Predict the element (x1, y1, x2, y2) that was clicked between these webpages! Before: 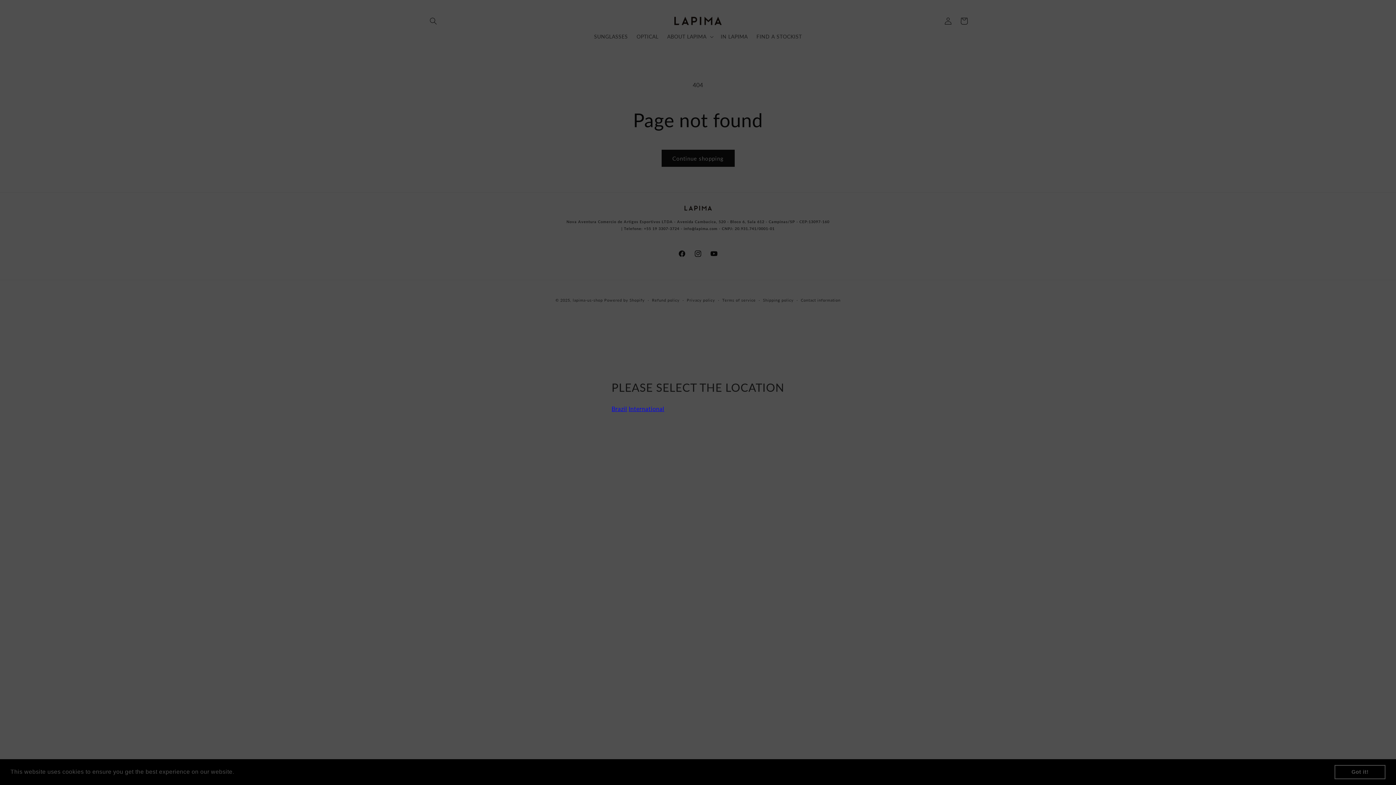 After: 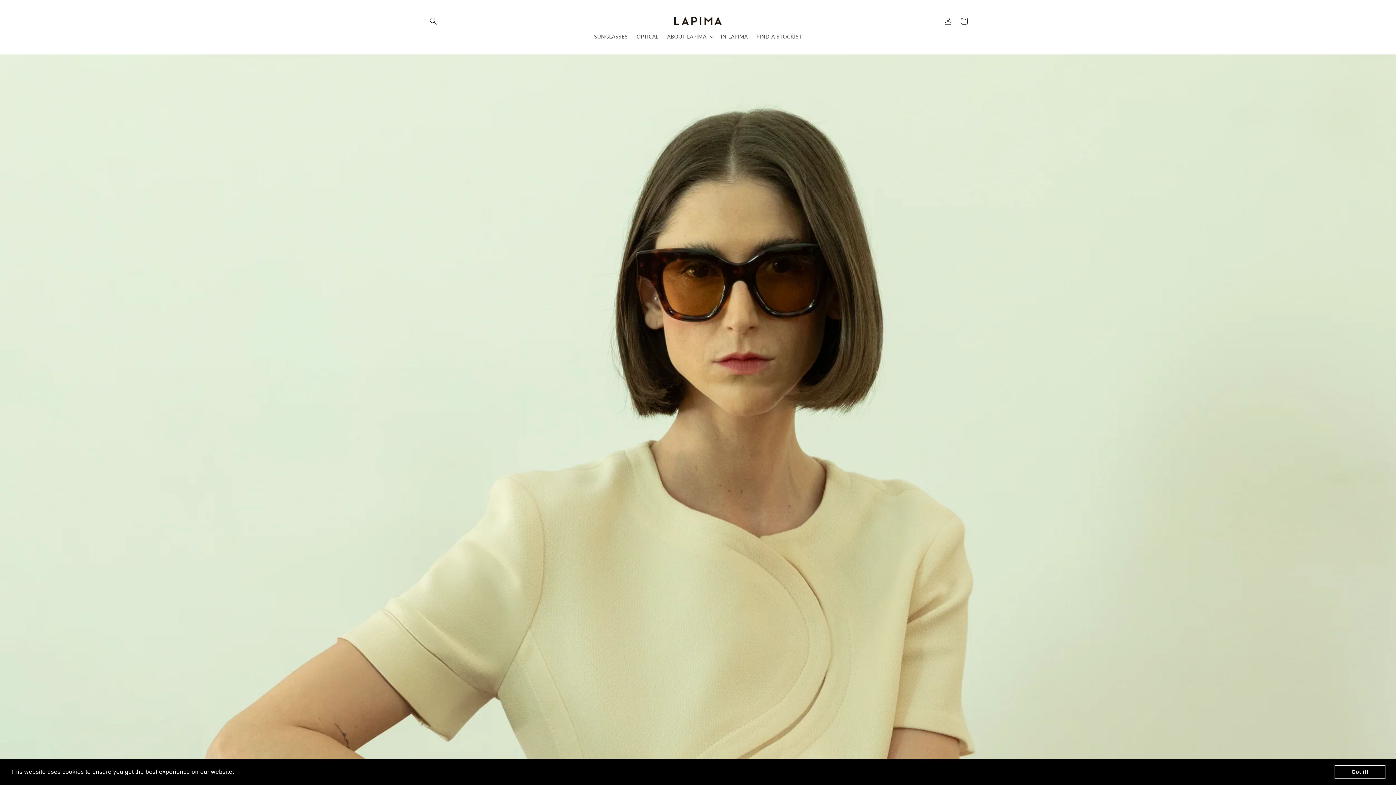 Action: label: International bbox: (628, 405, 664, 412)